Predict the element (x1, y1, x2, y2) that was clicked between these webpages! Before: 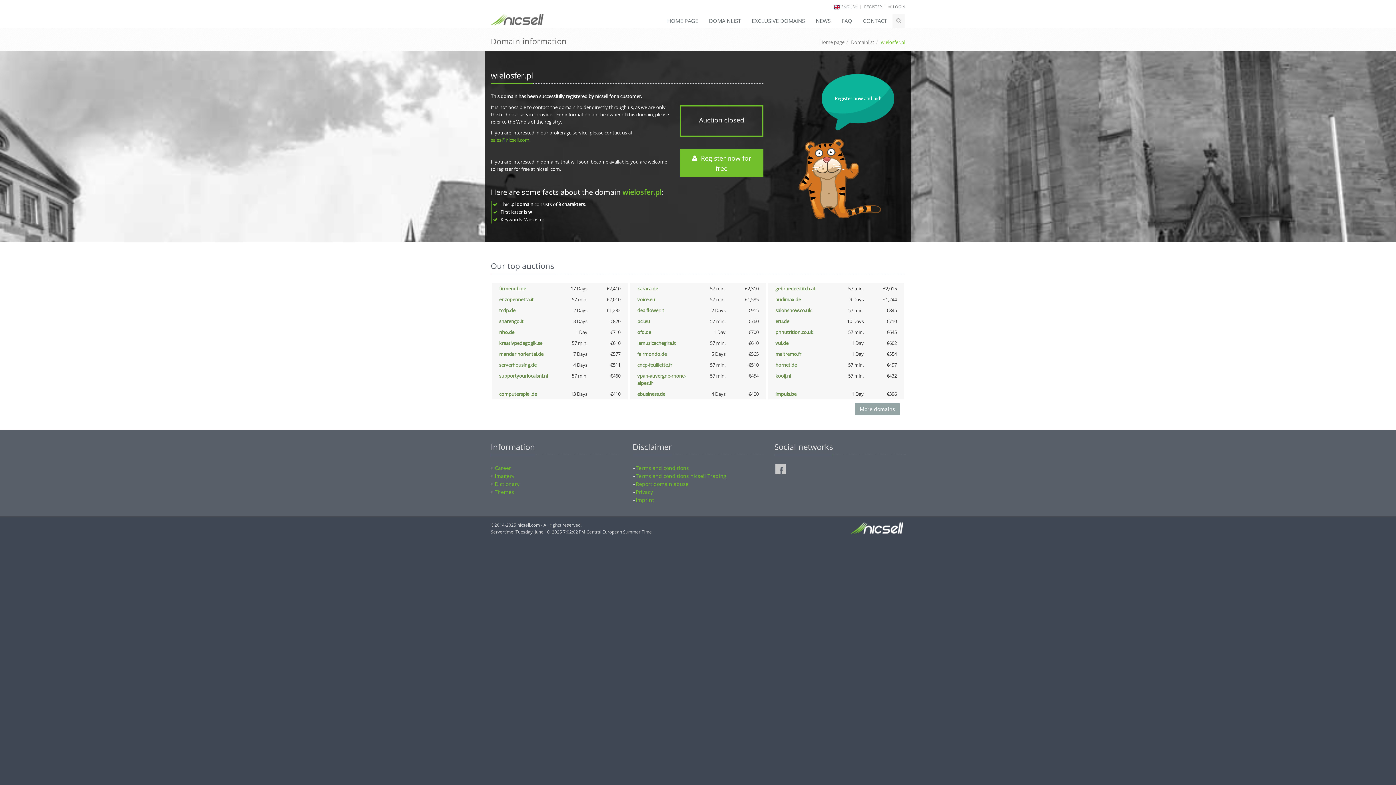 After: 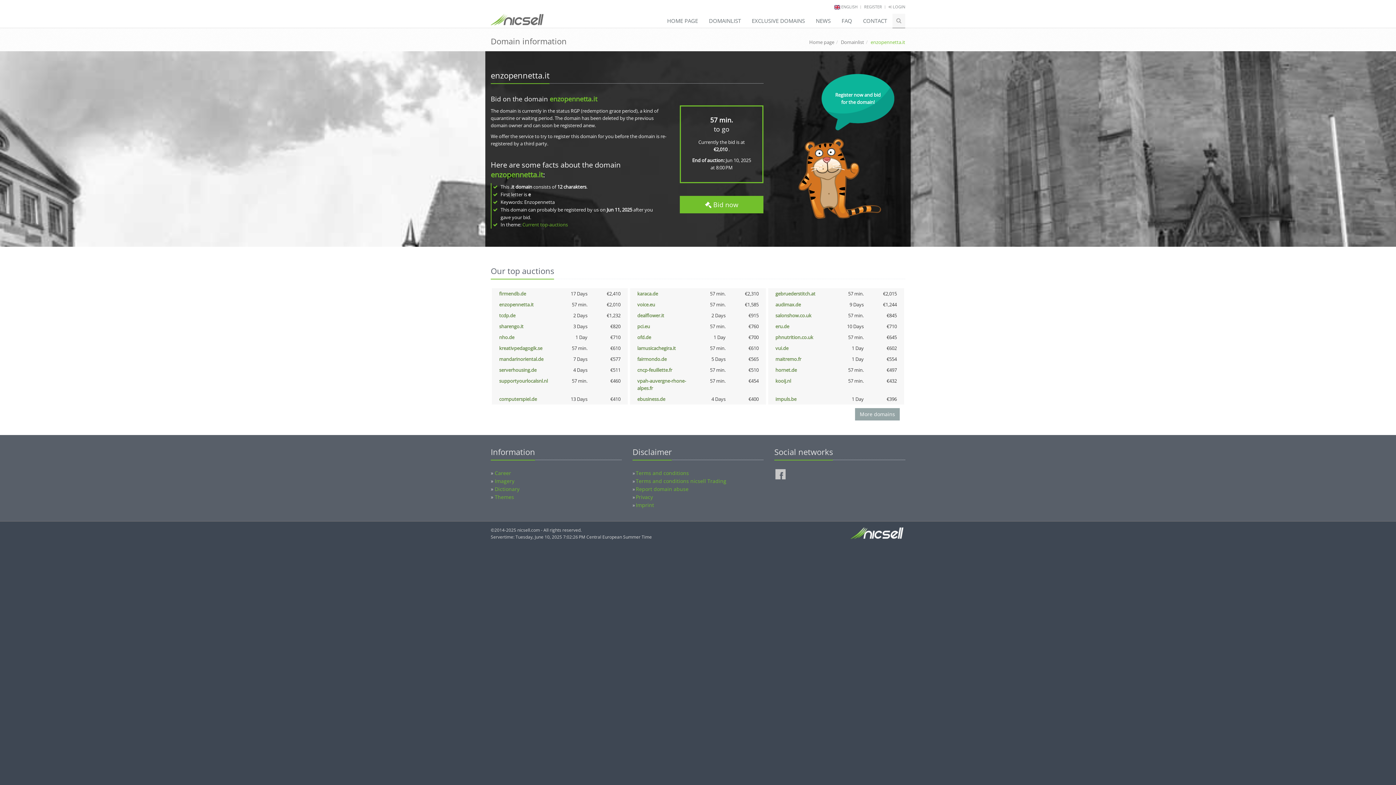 Action: bbox: (499, 296, 533, 302) label: enzopennetta.it